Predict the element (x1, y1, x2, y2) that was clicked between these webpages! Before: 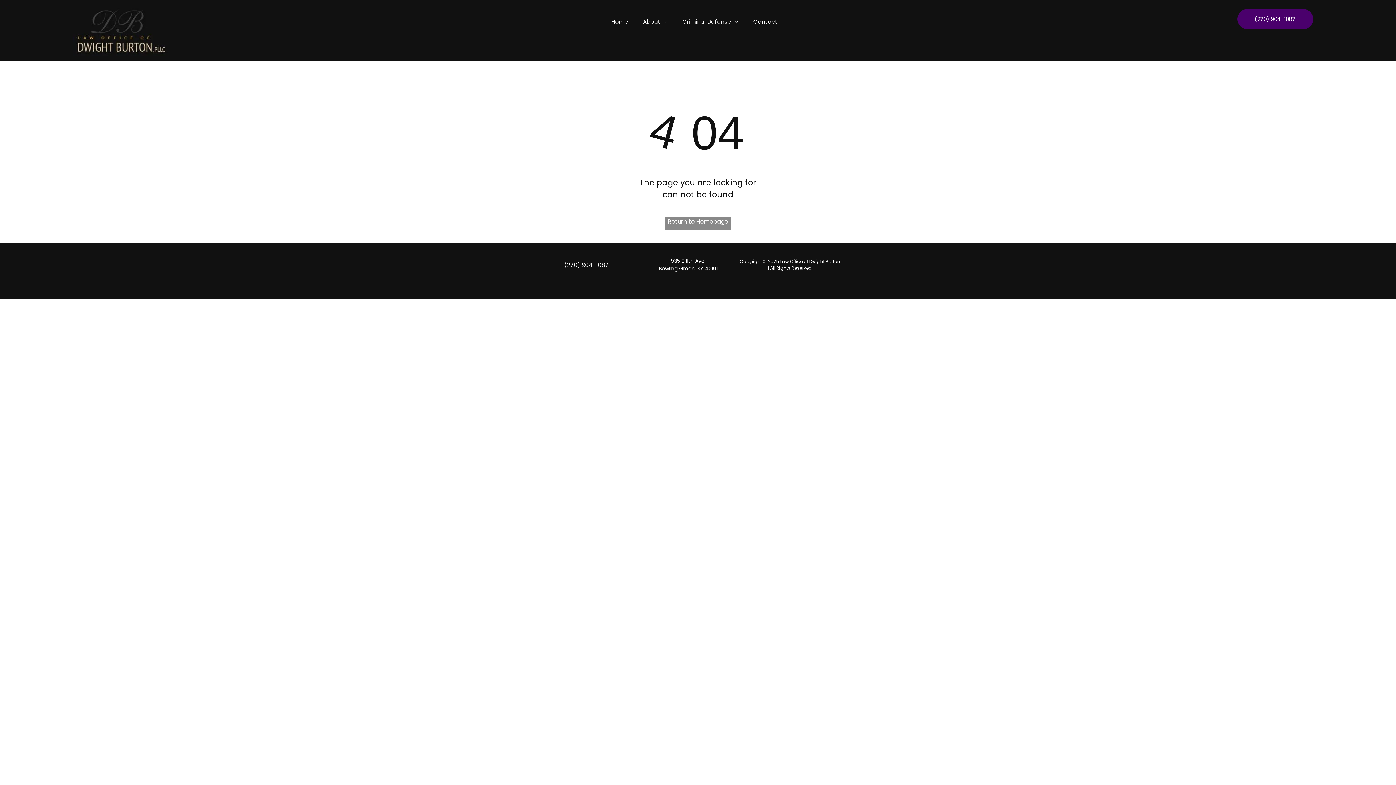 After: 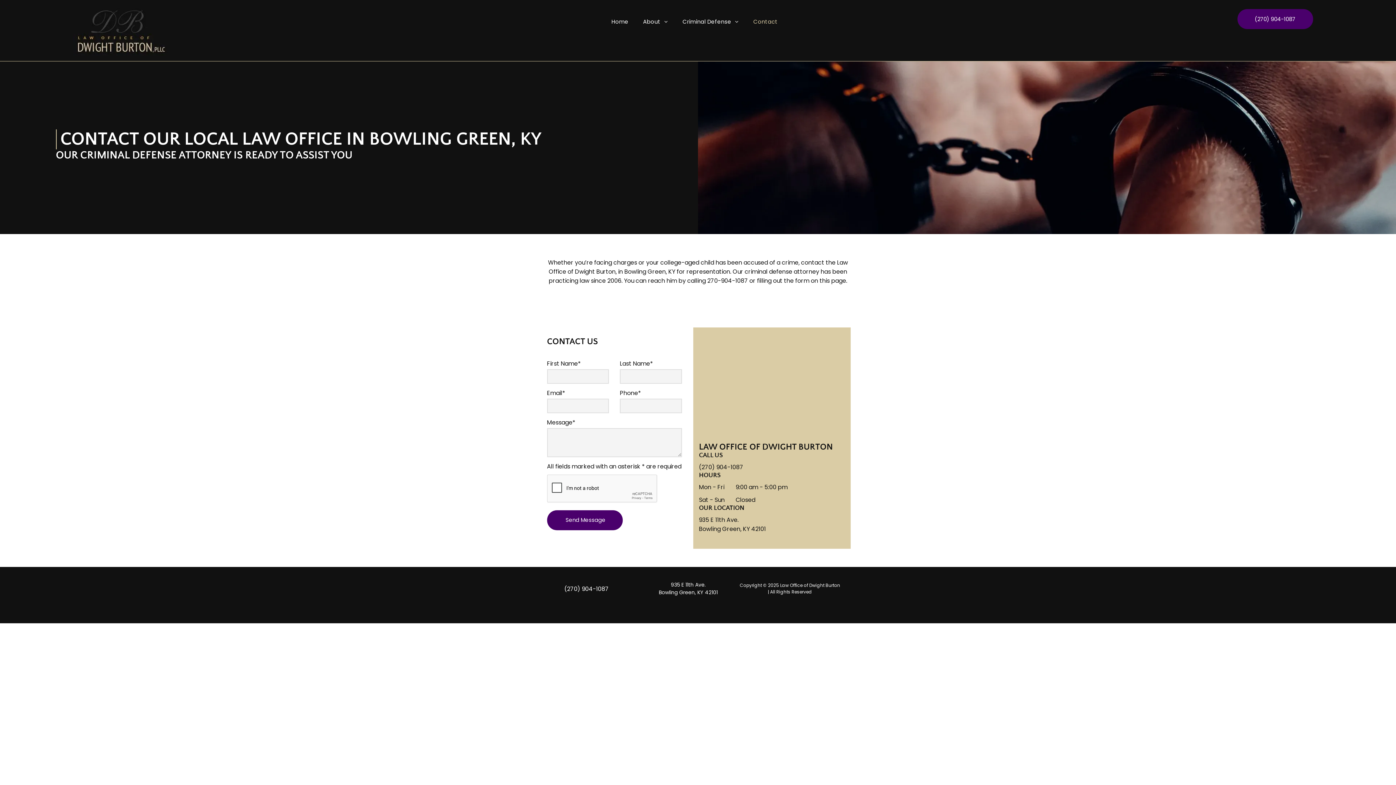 Action: label: Contact bbox: (746, 17, 785, 25)